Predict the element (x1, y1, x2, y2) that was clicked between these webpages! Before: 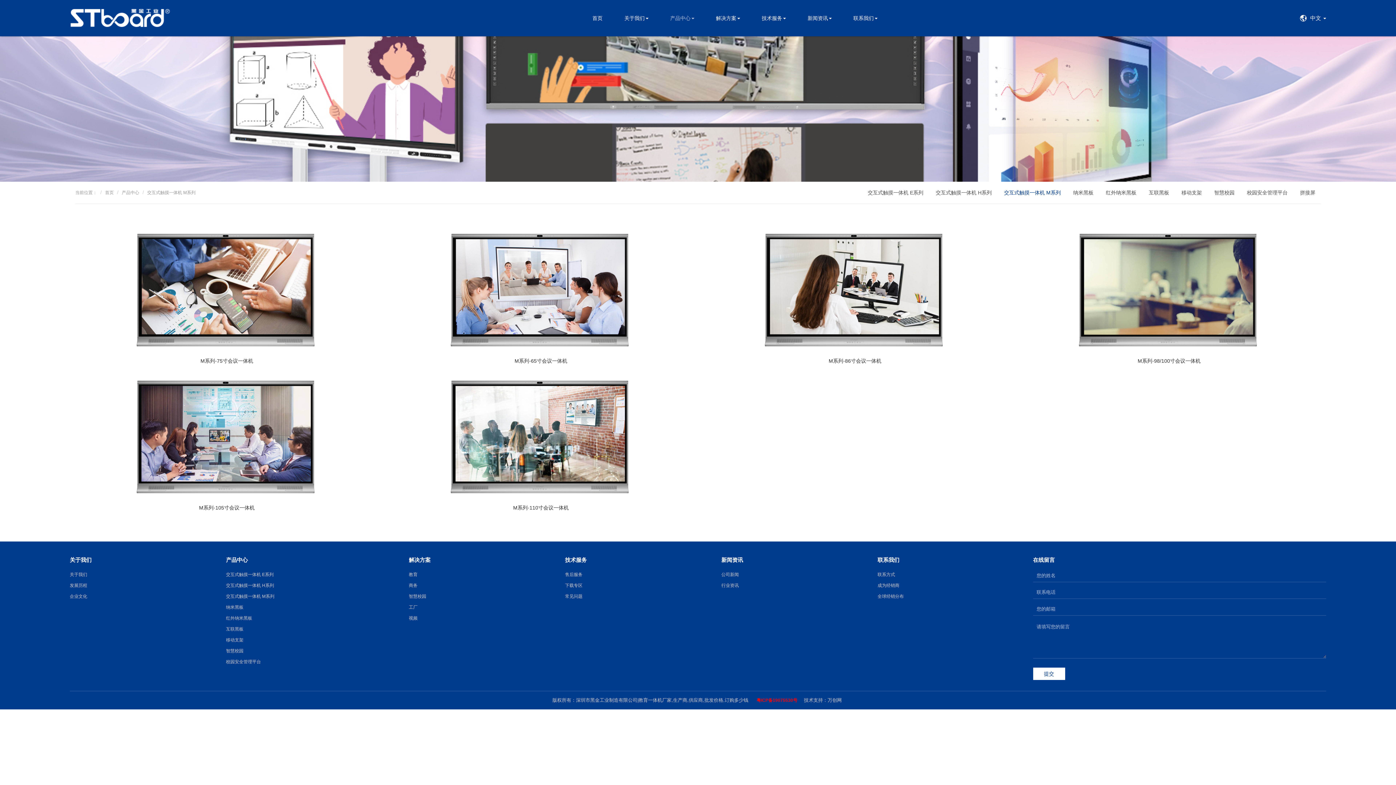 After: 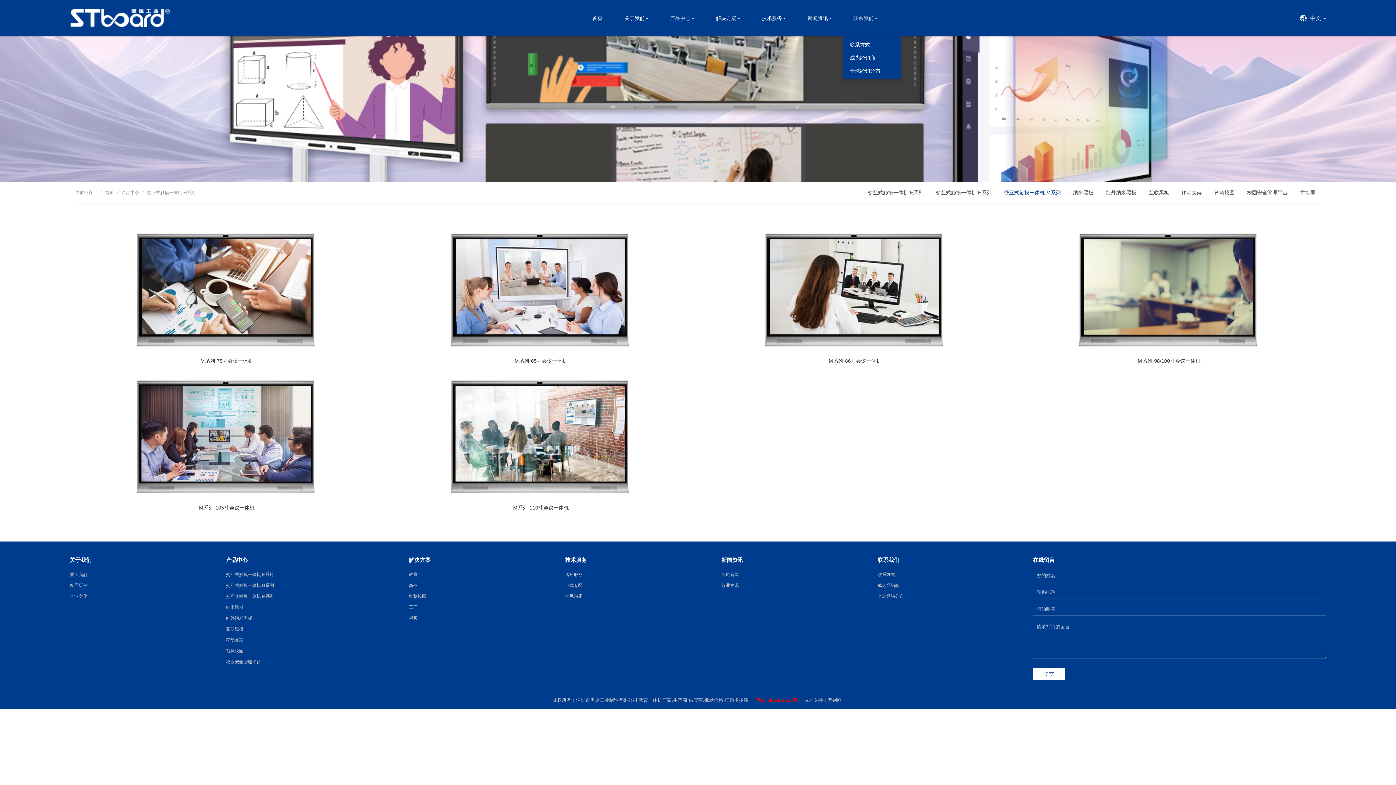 Action: bbox: (842, 0, 888, 36) label: 联系我们